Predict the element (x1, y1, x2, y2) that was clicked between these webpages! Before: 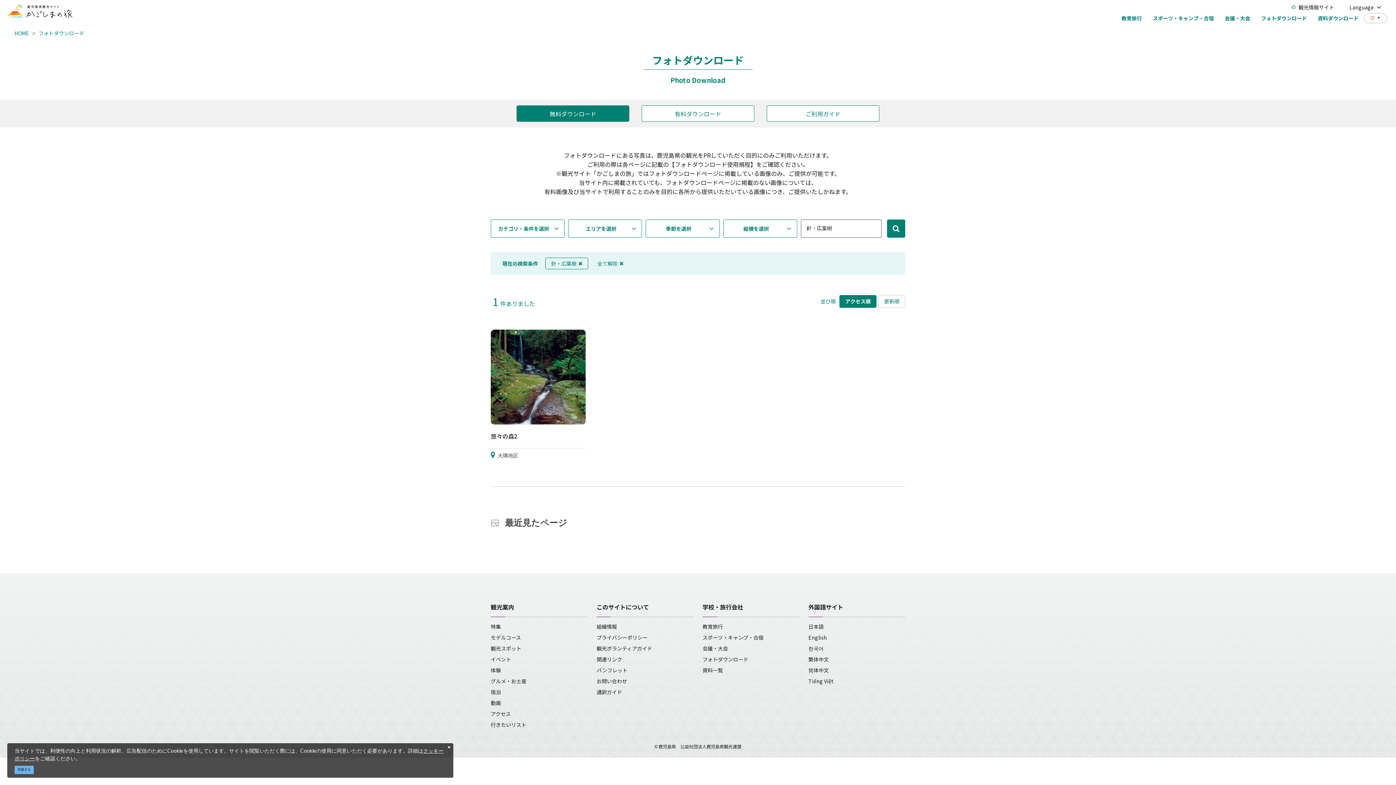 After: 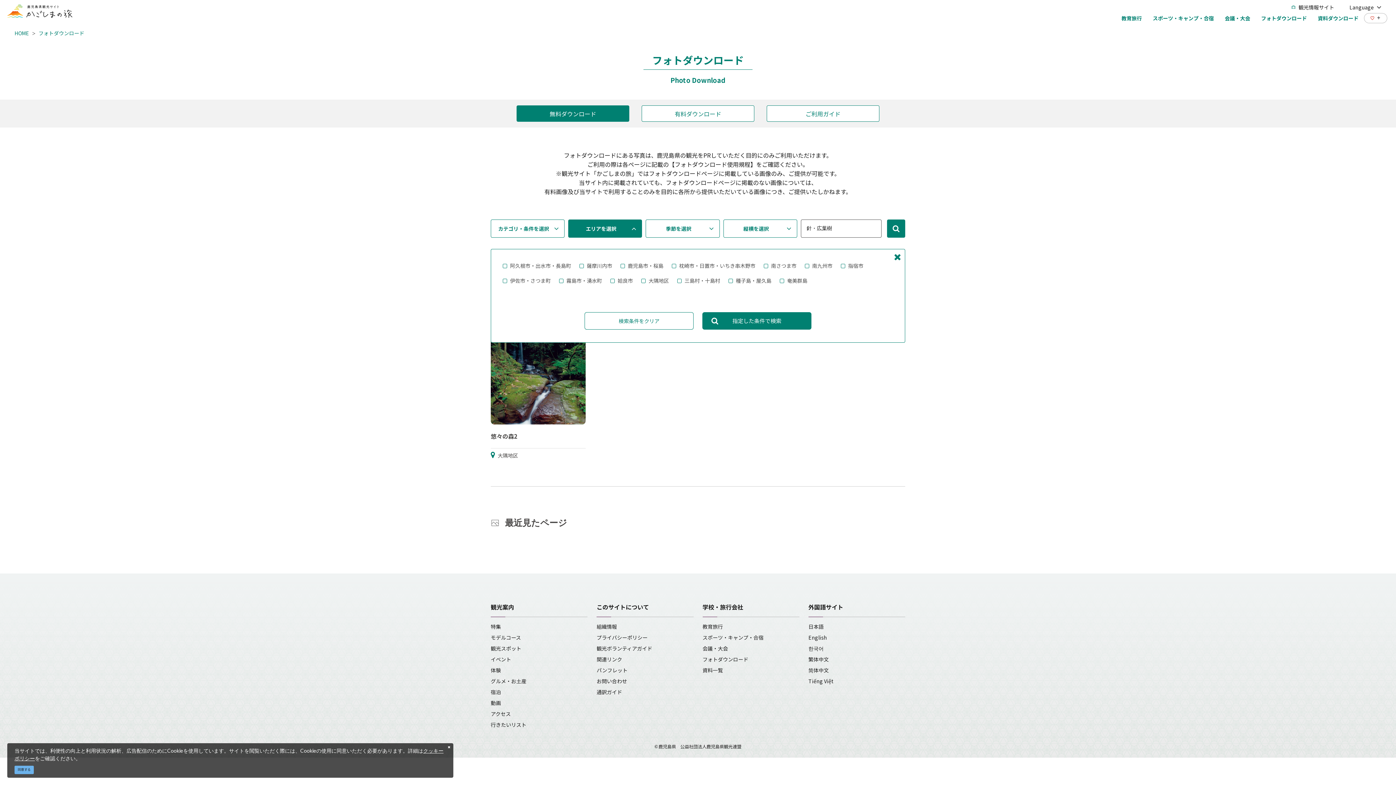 Action: label: エリアを選択 bbox: (568, 219, 642, 237)